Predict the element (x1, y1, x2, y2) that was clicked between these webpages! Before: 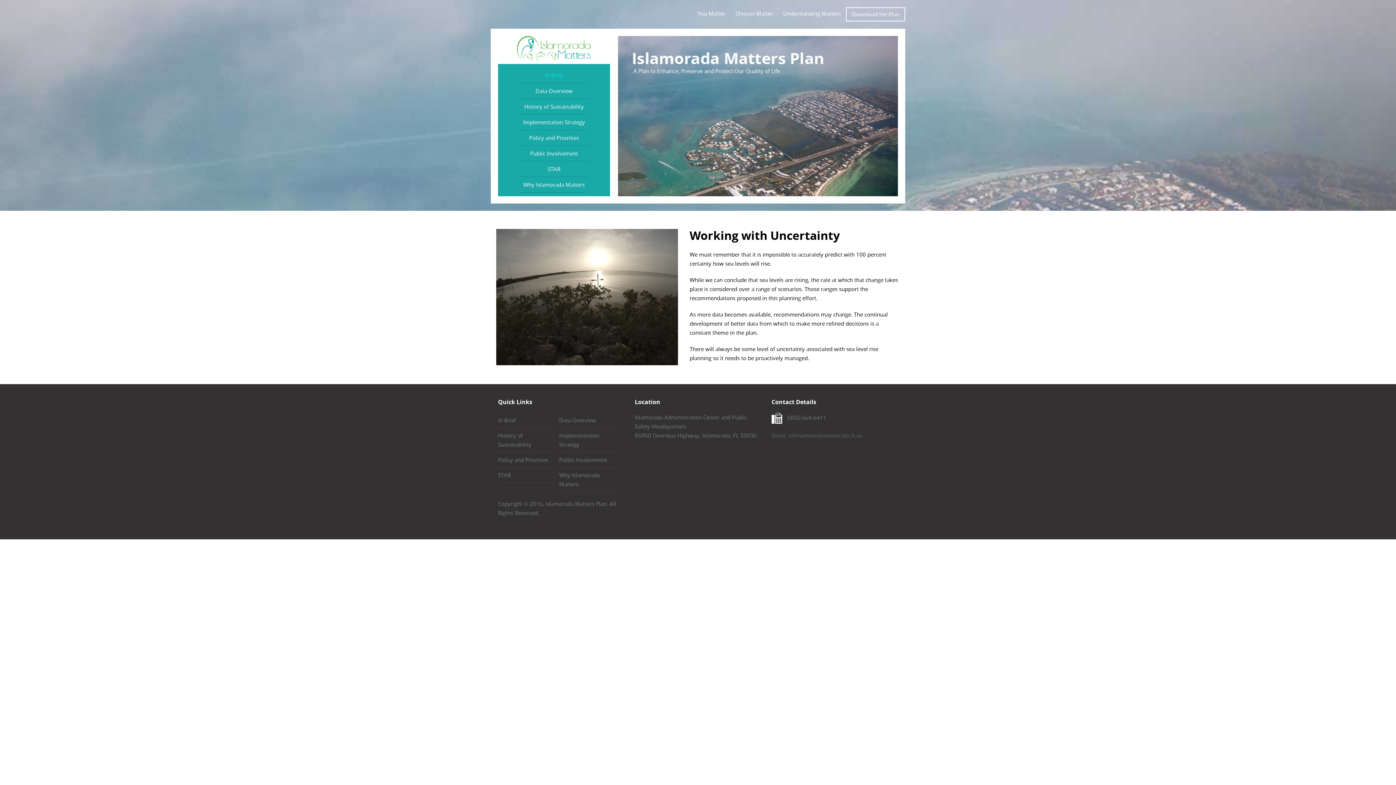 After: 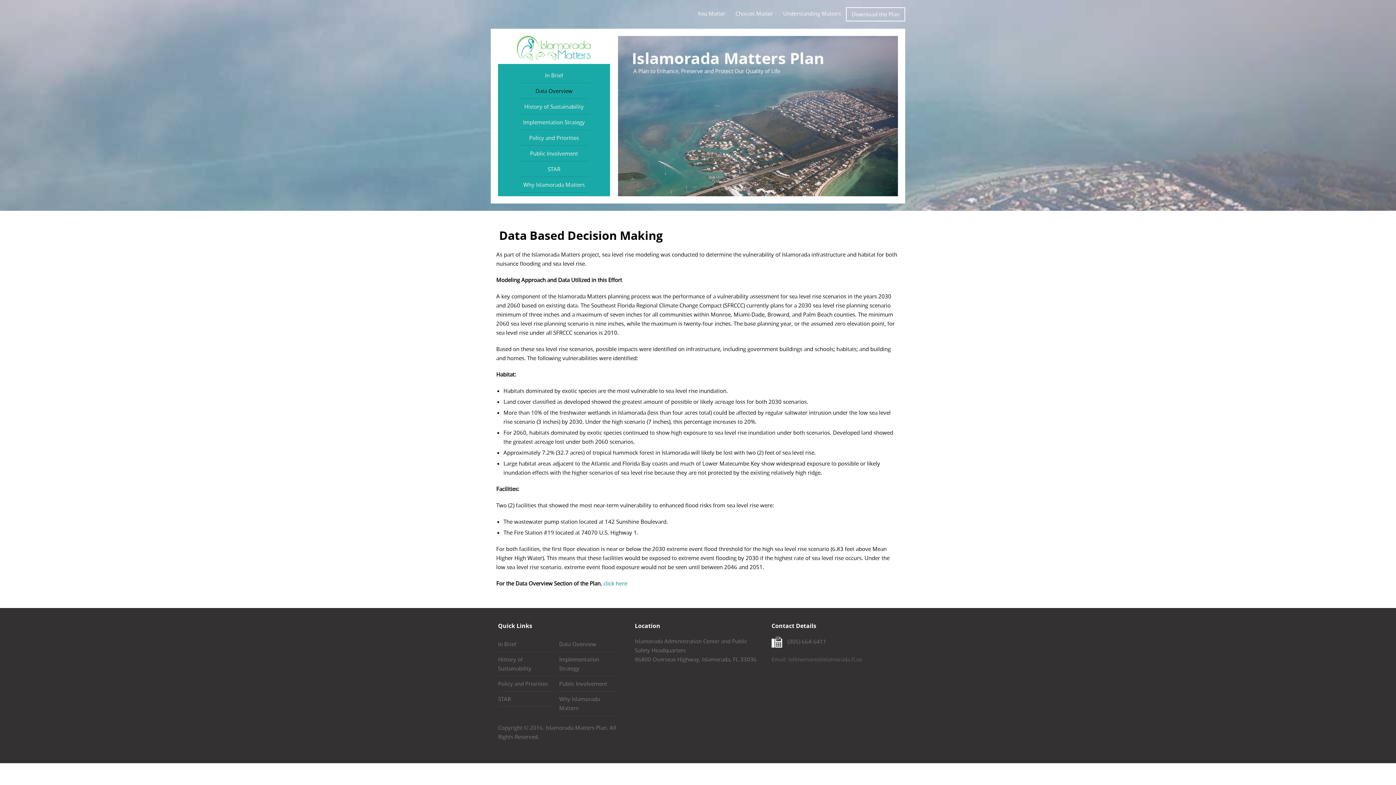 Action: label: Data Overview bbox: (519, 83, 588, 98)